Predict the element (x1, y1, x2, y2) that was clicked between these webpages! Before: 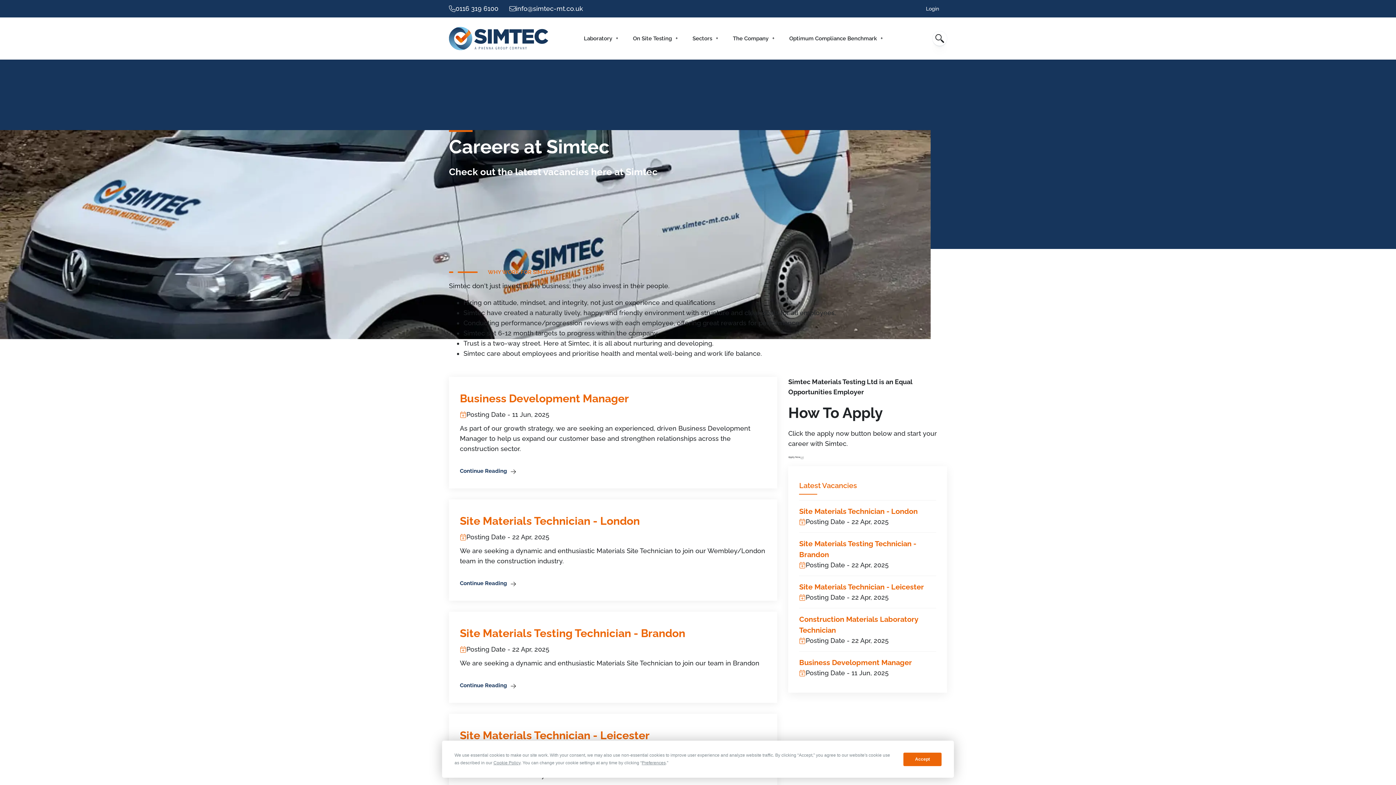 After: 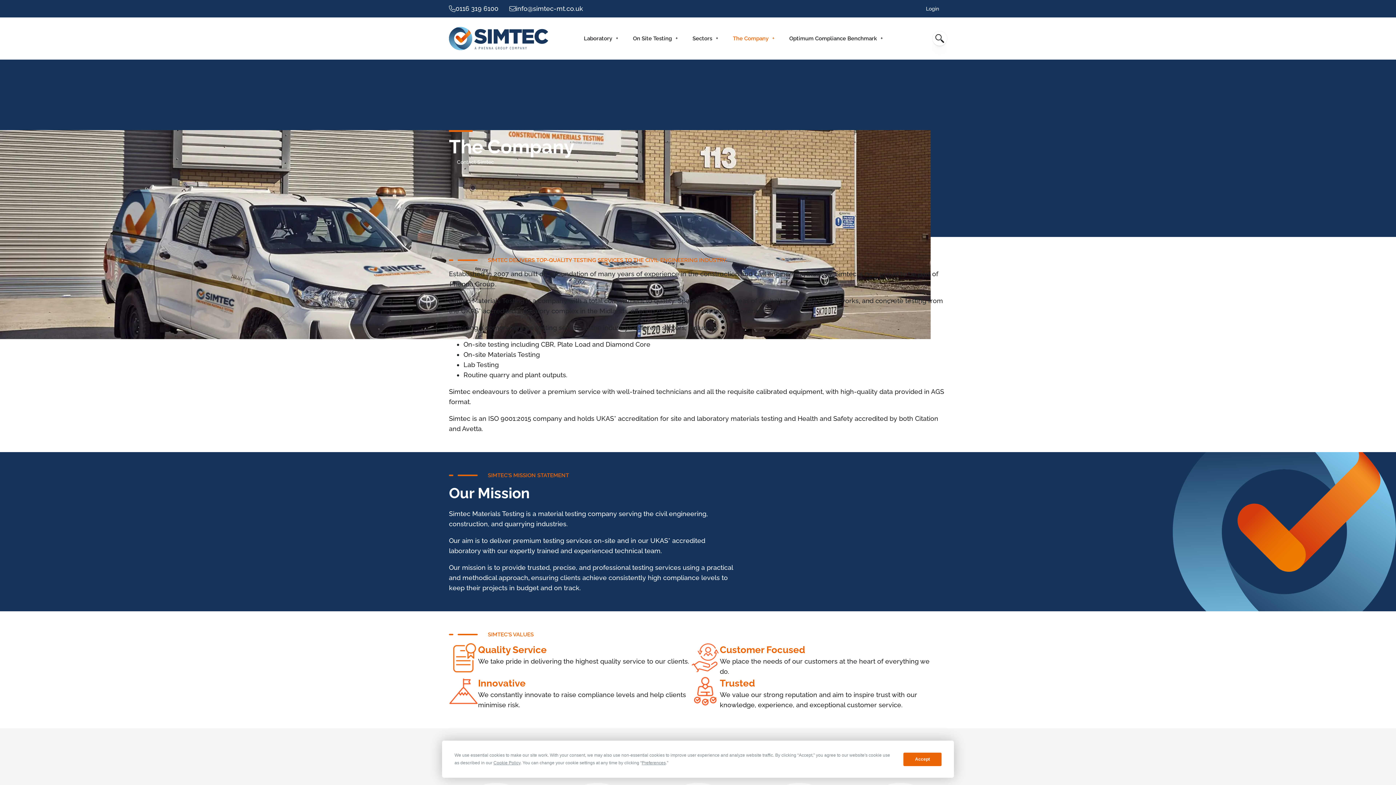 Action: label: The Company bbox: (733, 17, 774, 59)